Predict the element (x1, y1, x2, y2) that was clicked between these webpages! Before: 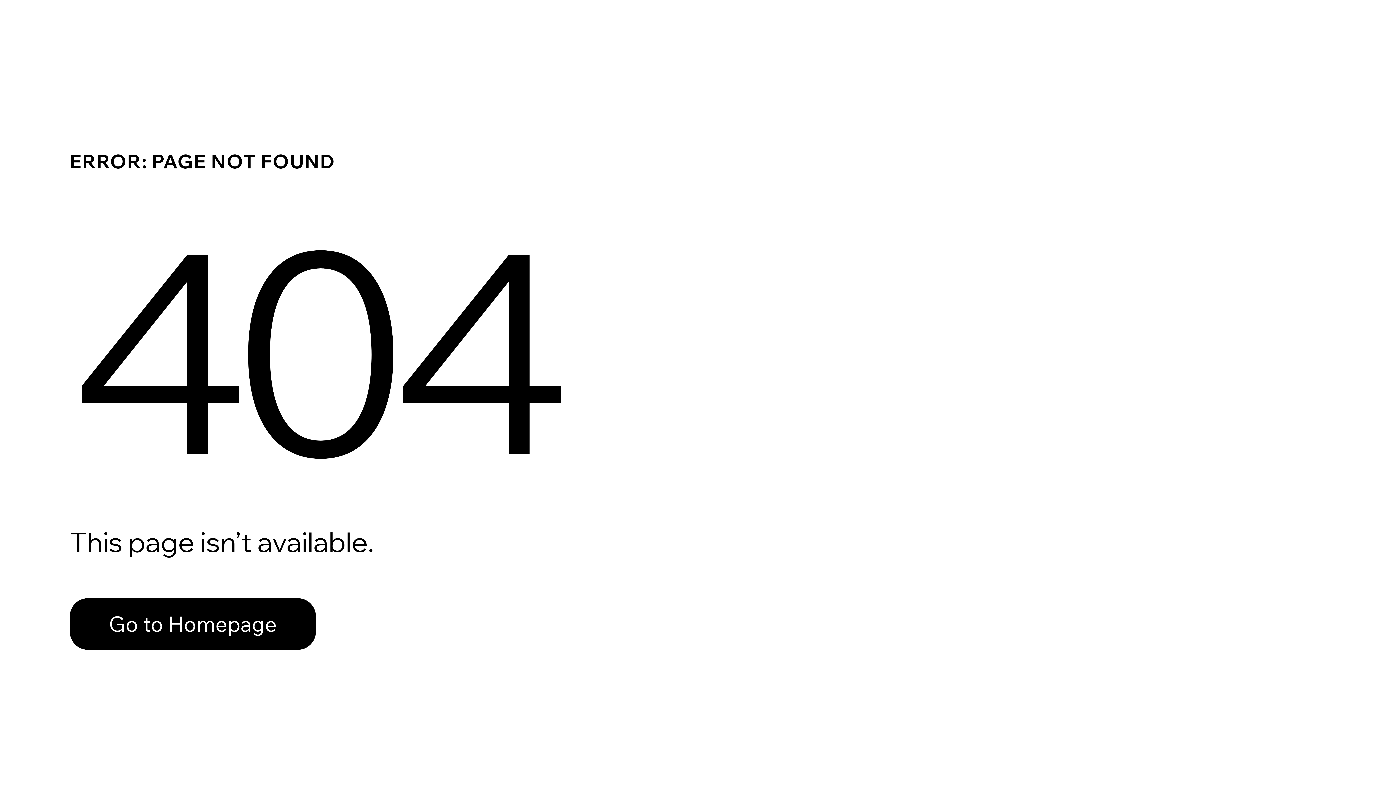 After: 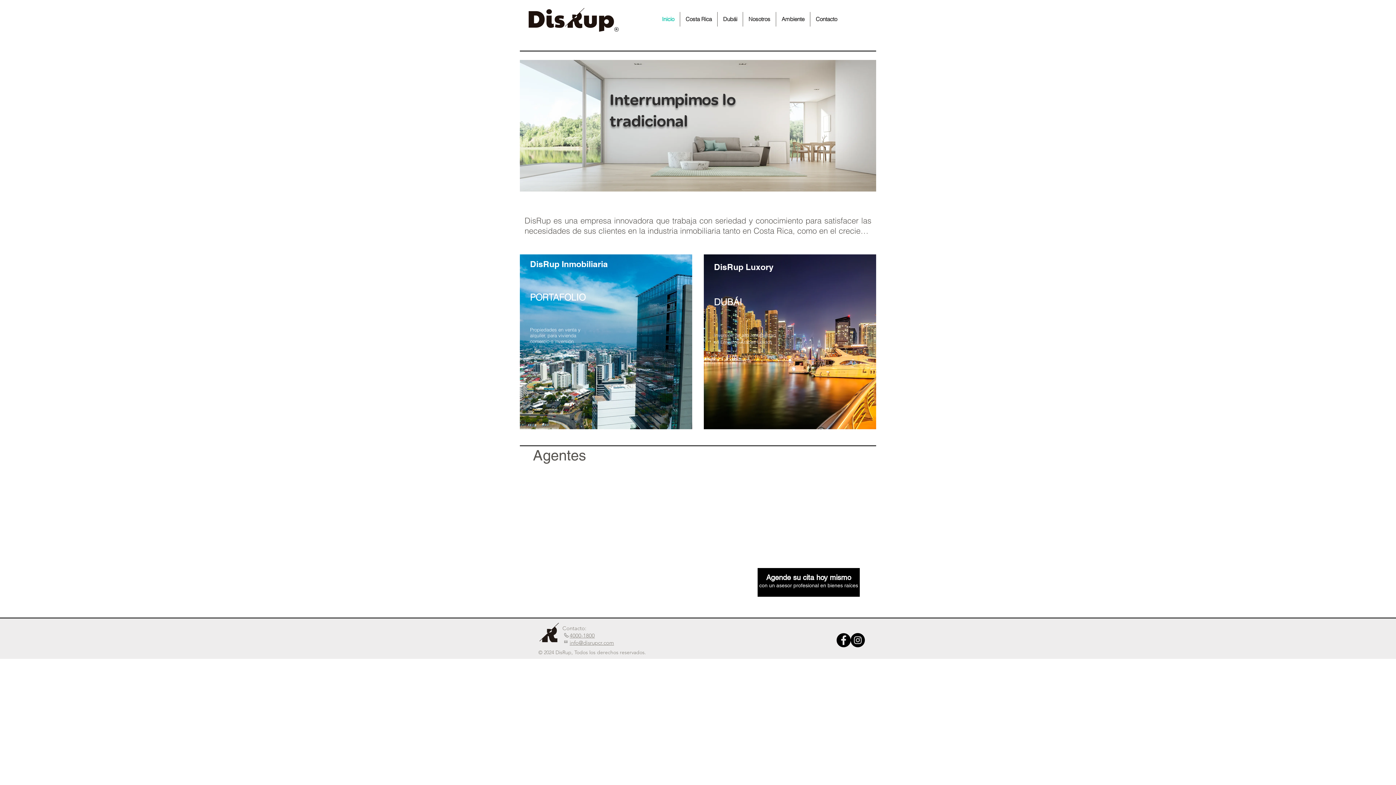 Action: label: Go to Homepage bbox: (69, 598, 316, 650)